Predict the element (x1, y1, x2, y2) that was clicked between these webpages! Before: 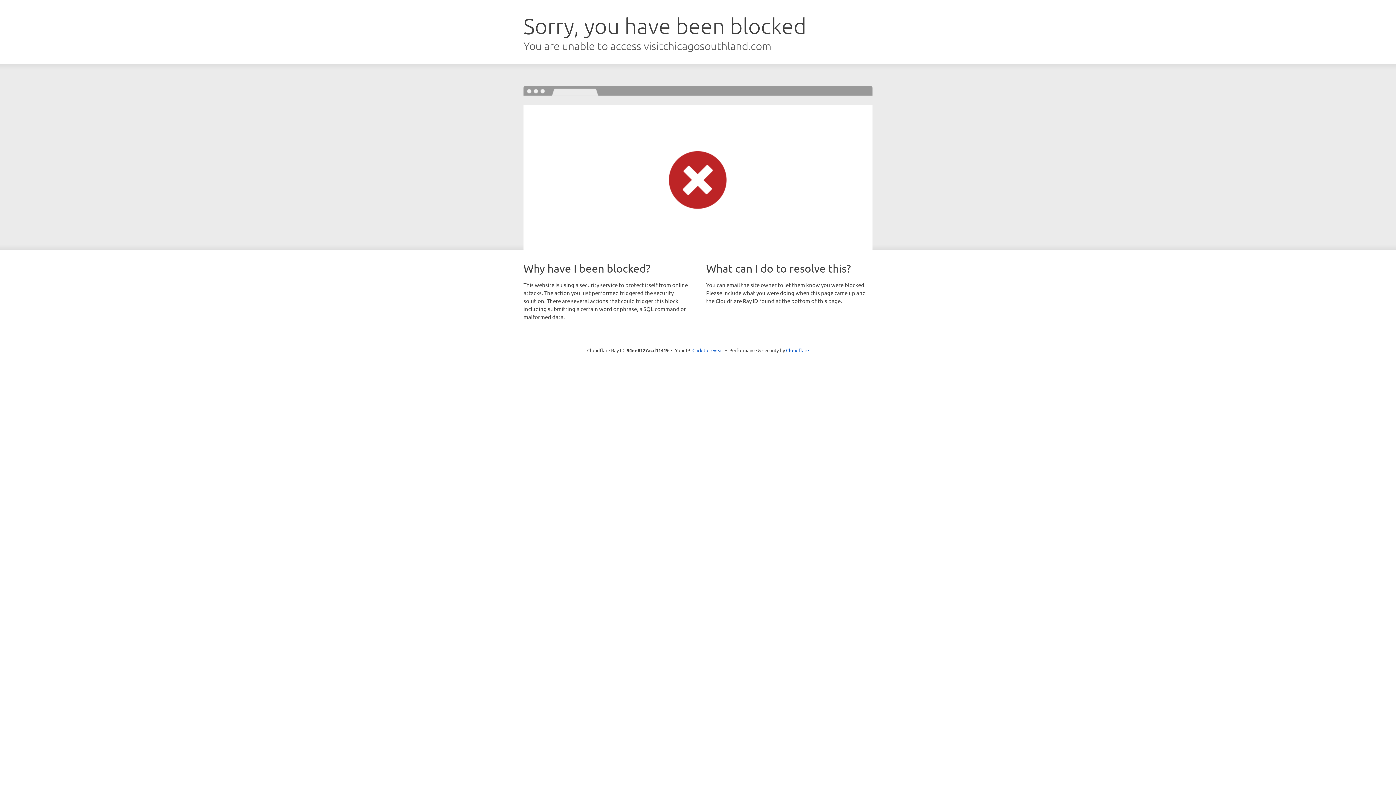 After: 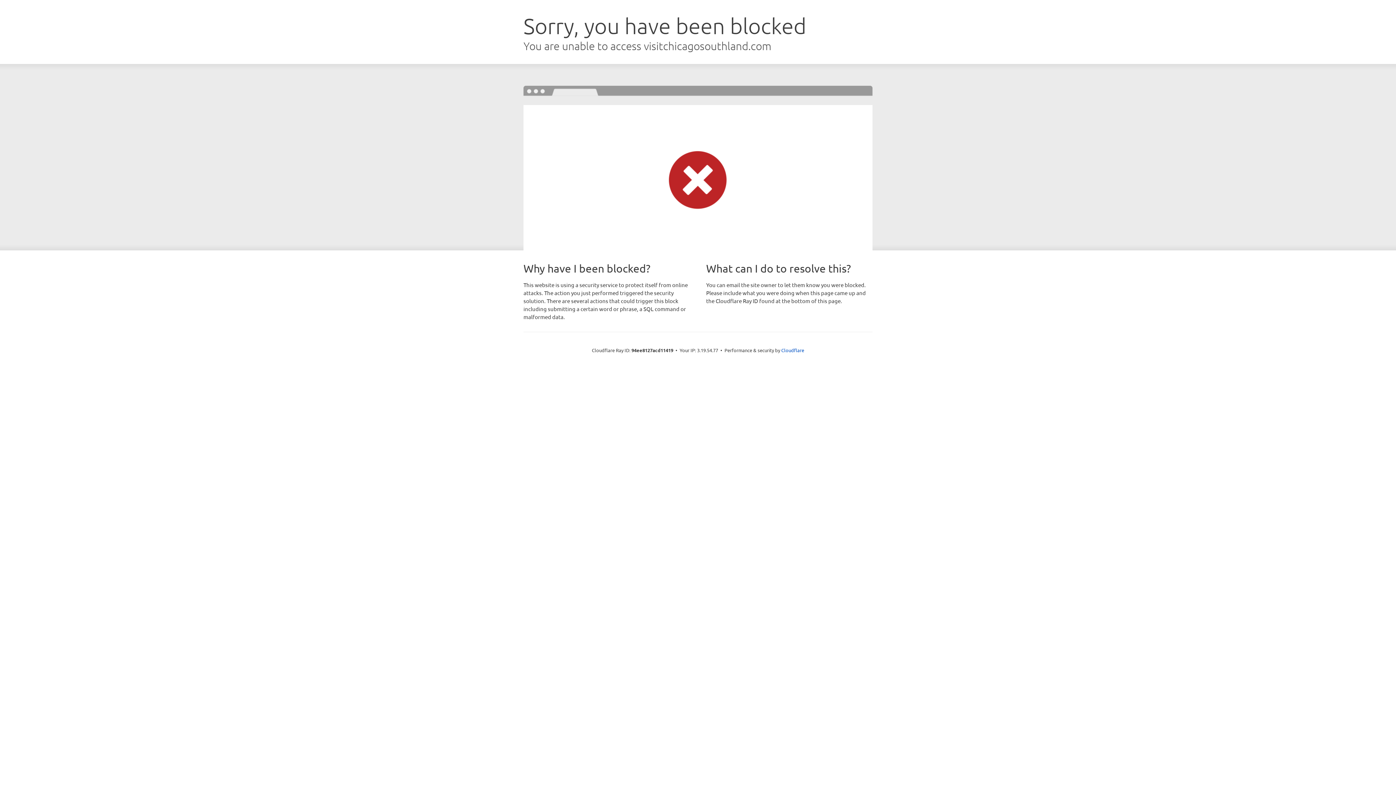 Action: label: Click to reveal bbox: (692, 346, 723, 353)